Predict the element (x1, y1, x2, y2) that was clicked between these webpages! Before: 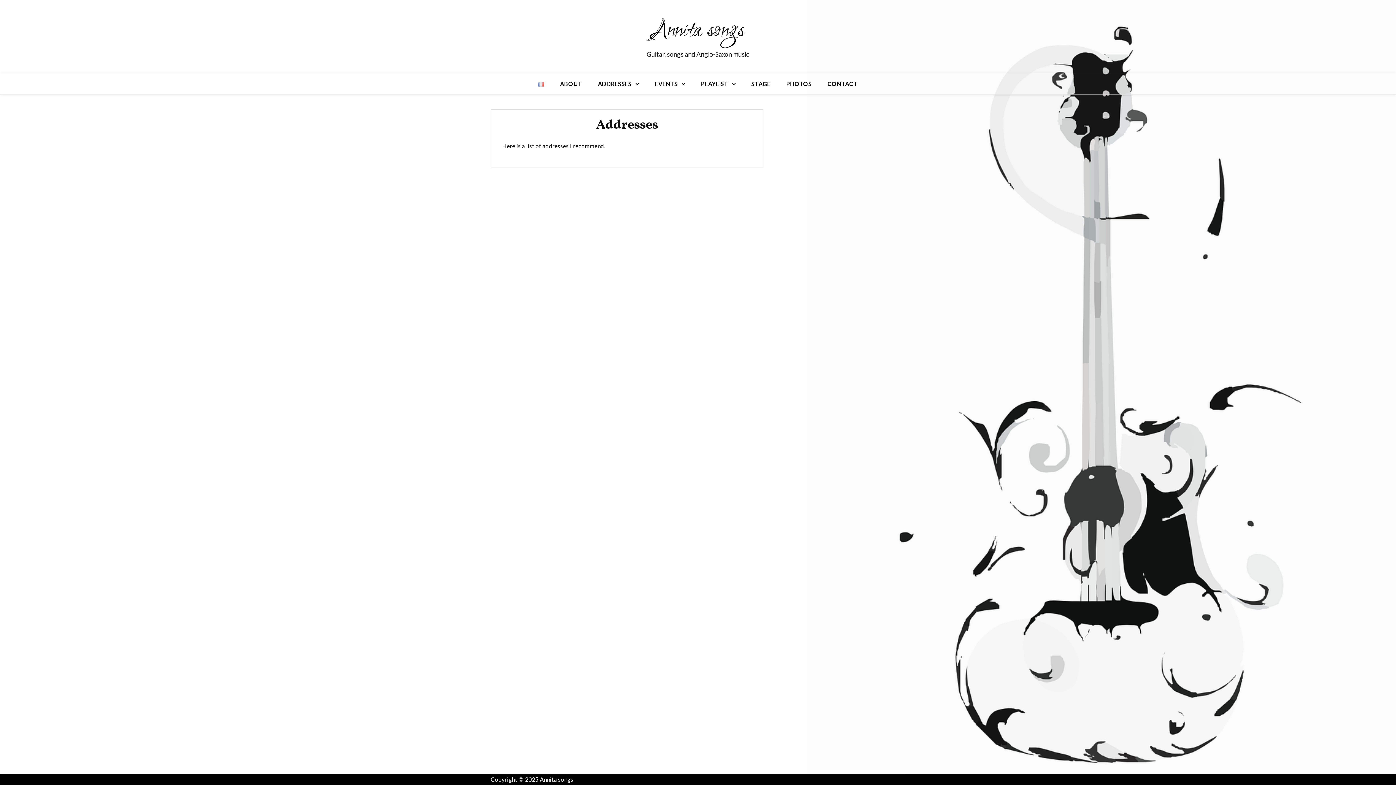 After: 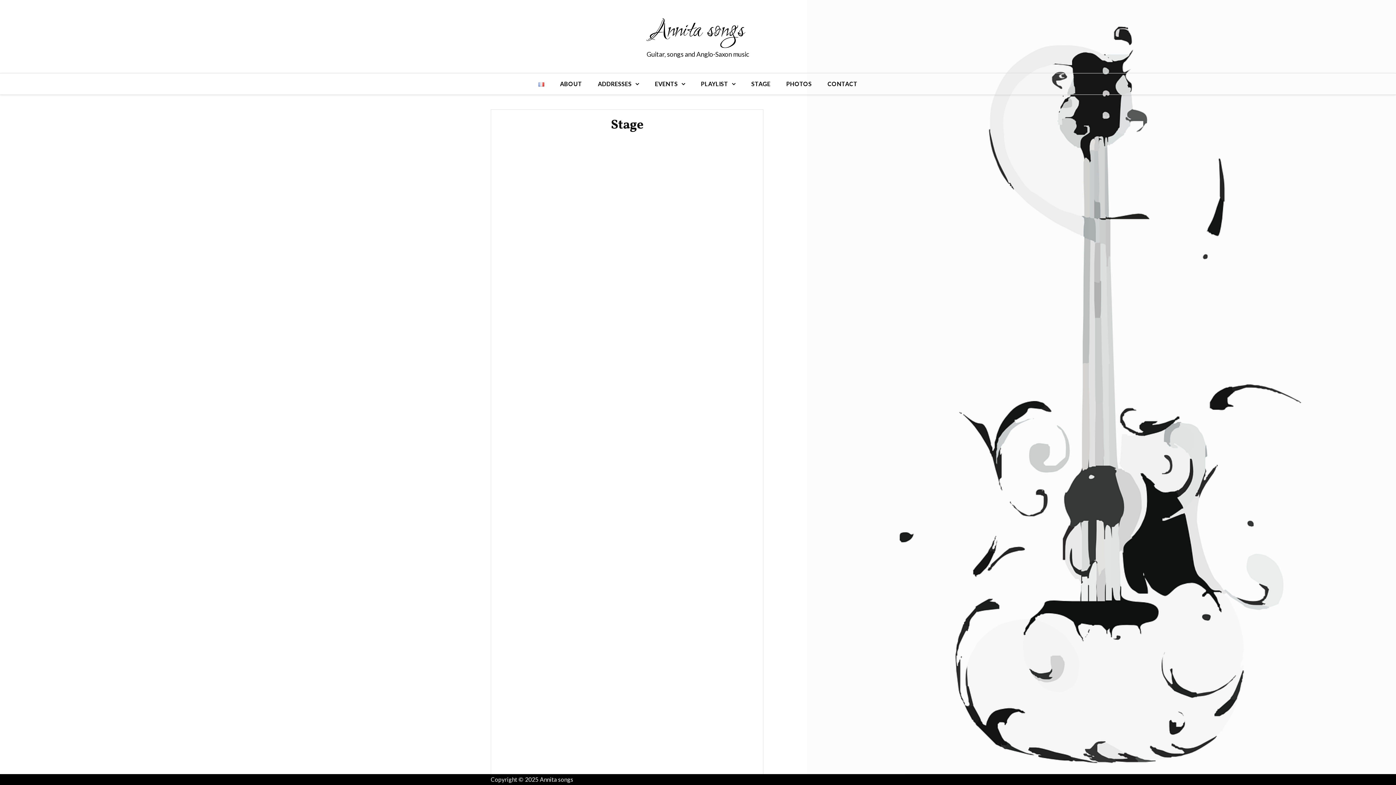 Action: bbox: (744, 73, 778, 94) label: STAGE